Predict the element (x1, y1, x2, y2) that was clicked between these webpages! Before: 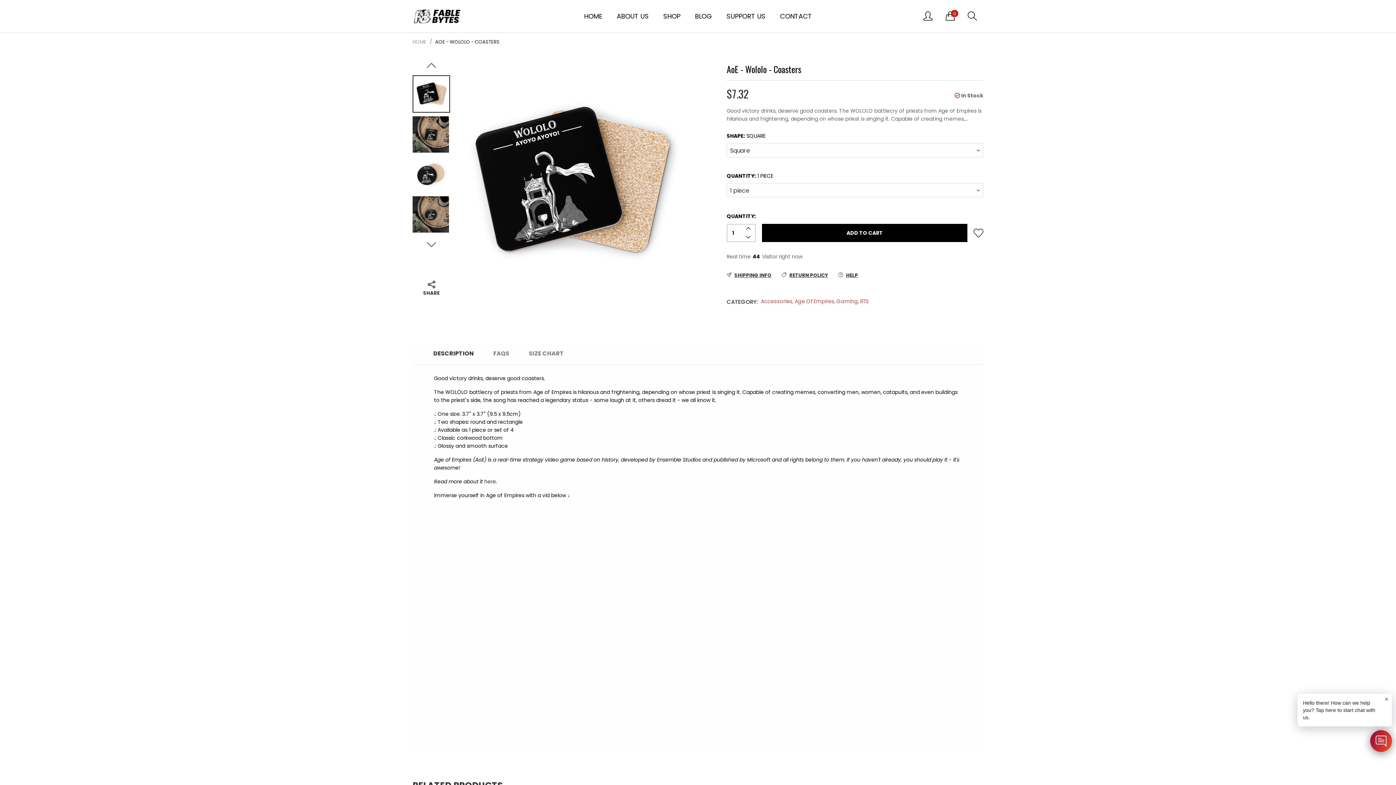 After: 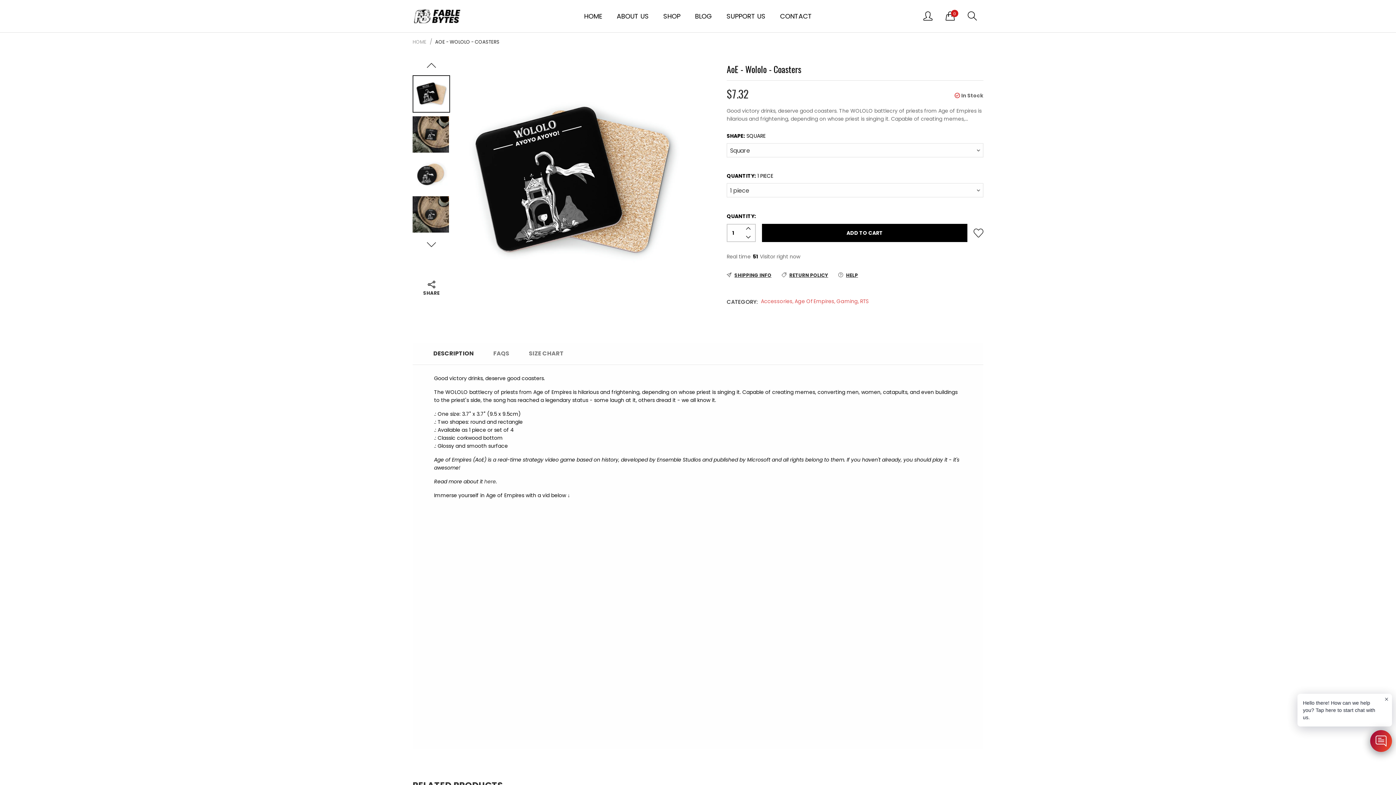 Action: bbox: (423, 342, 483, 364) label: DESCRIPTION